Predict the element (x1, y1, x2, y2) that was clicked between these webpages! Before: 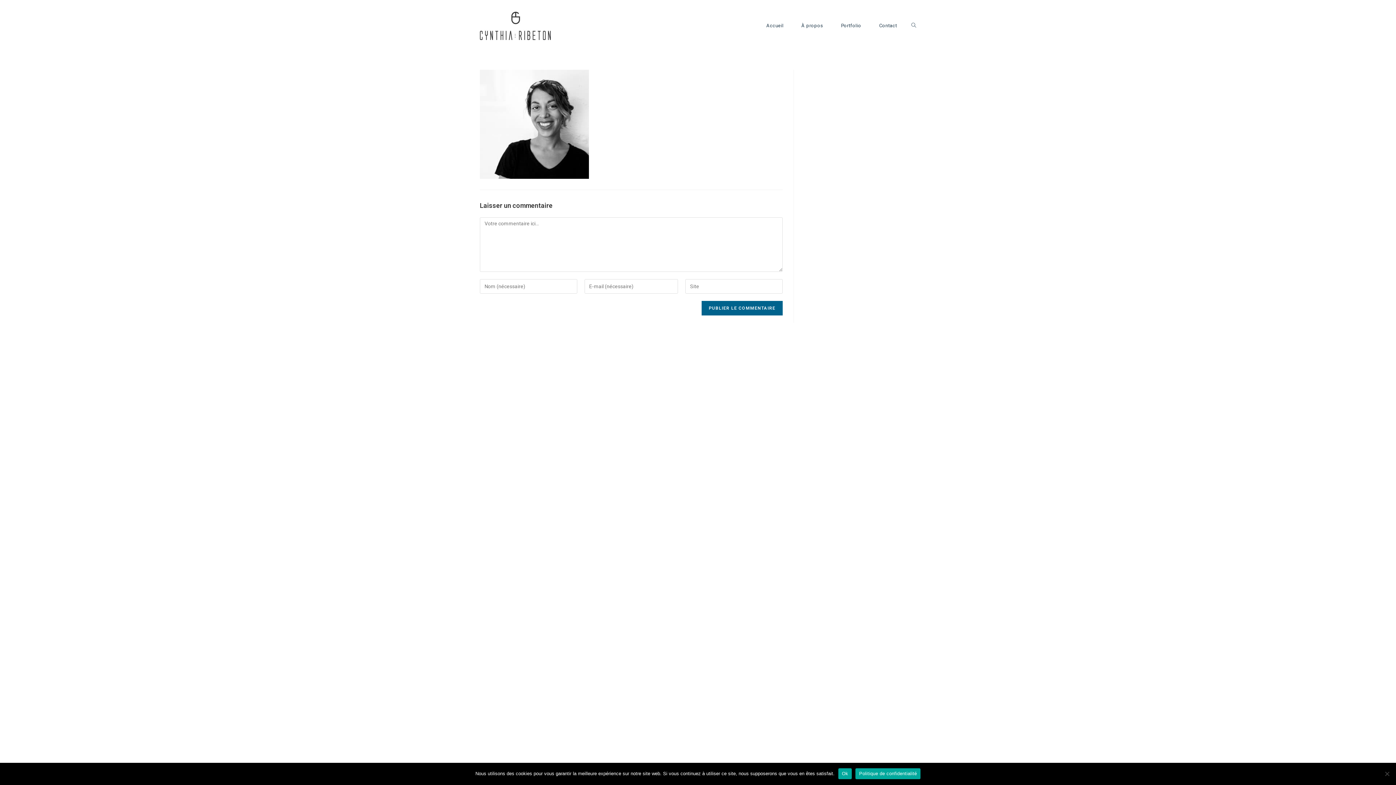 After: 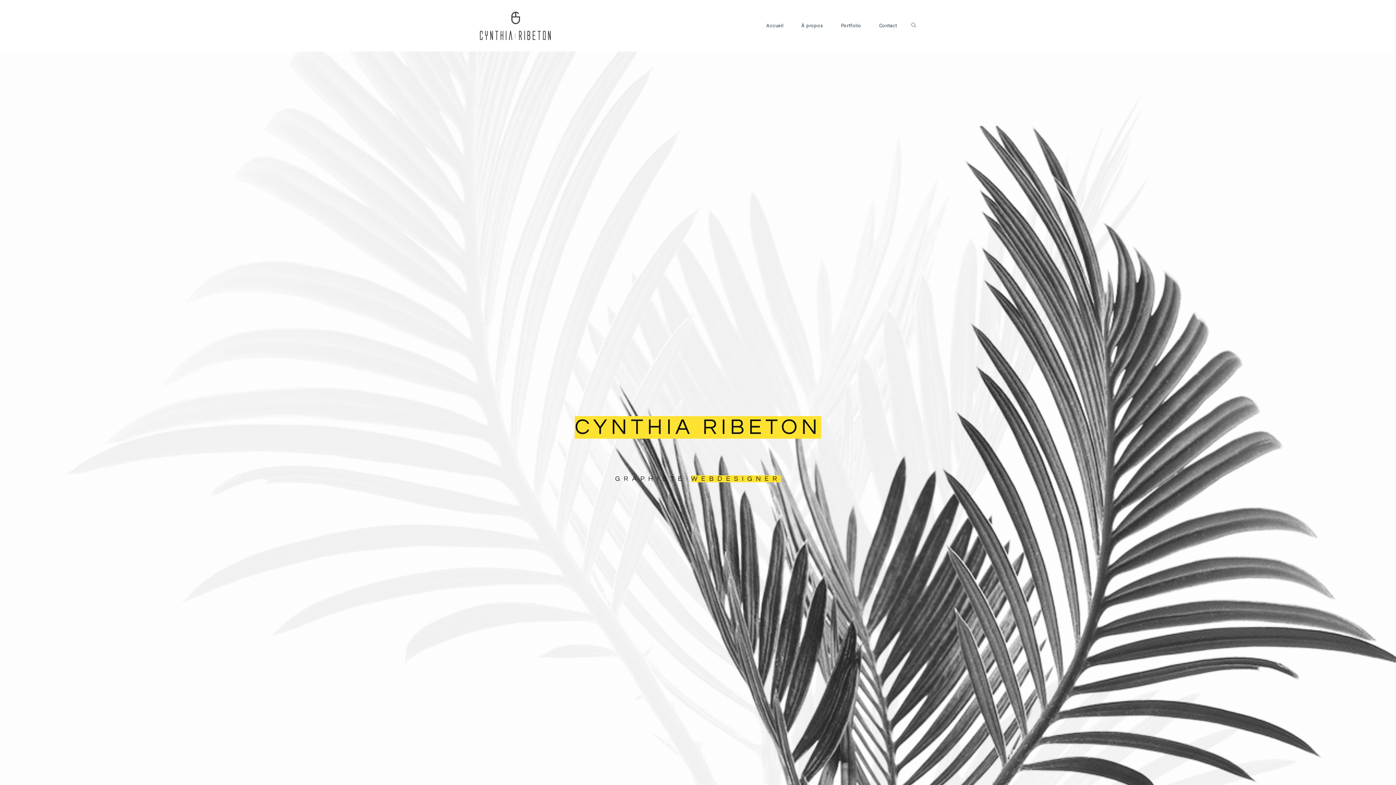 Action: bbox: (792, 0, 832, 51) label: À propos